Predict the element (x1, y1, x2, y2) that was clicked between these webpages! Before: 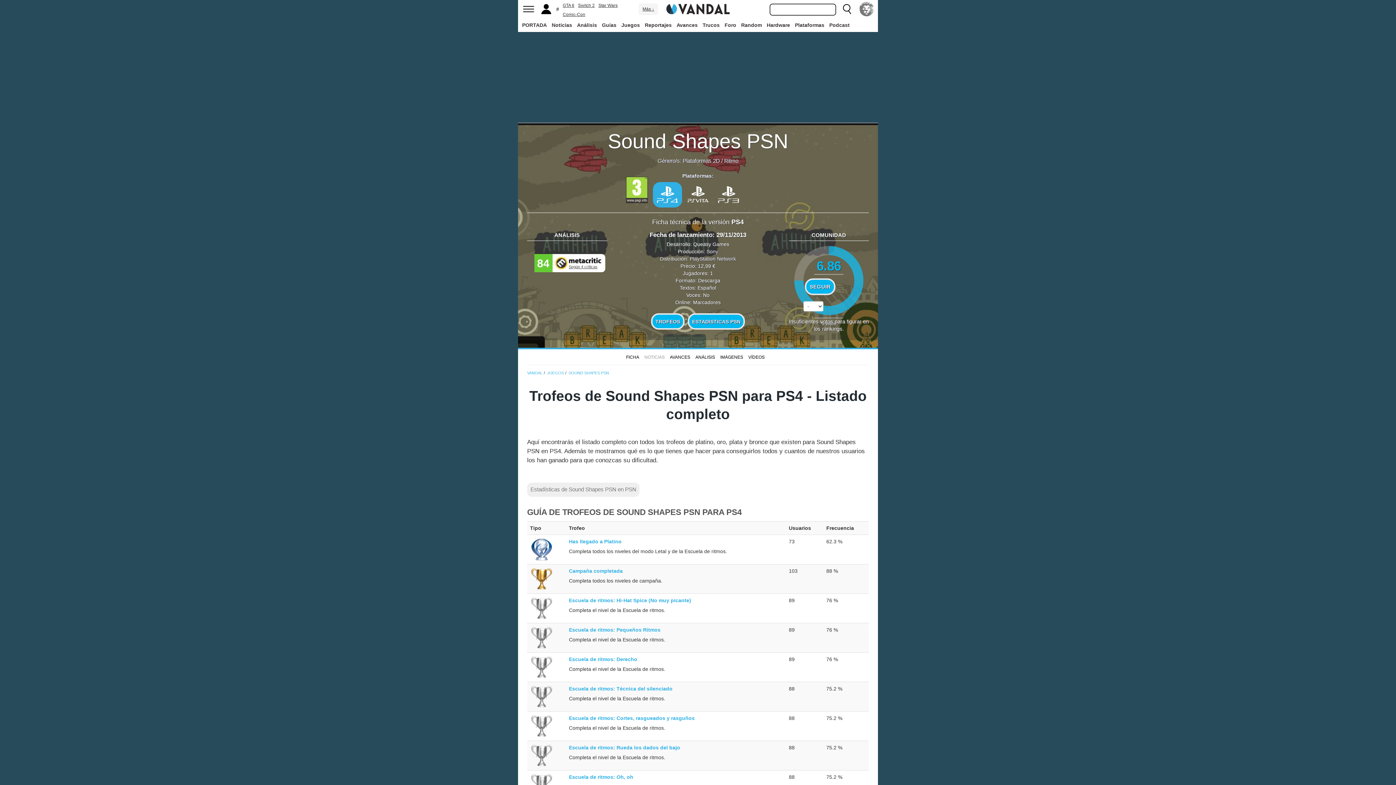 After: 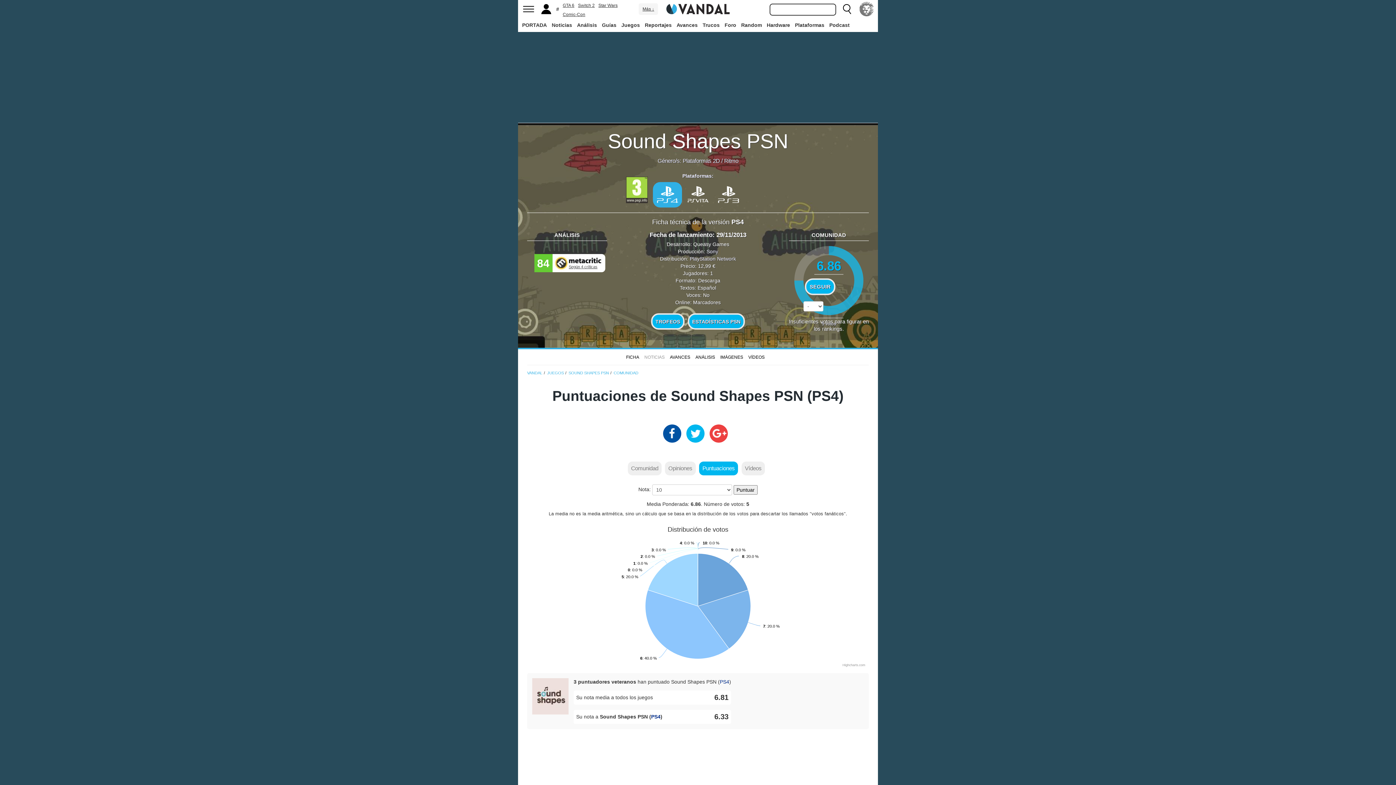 Action: label: 6.86 bbox: (816, 258, 841, 272)